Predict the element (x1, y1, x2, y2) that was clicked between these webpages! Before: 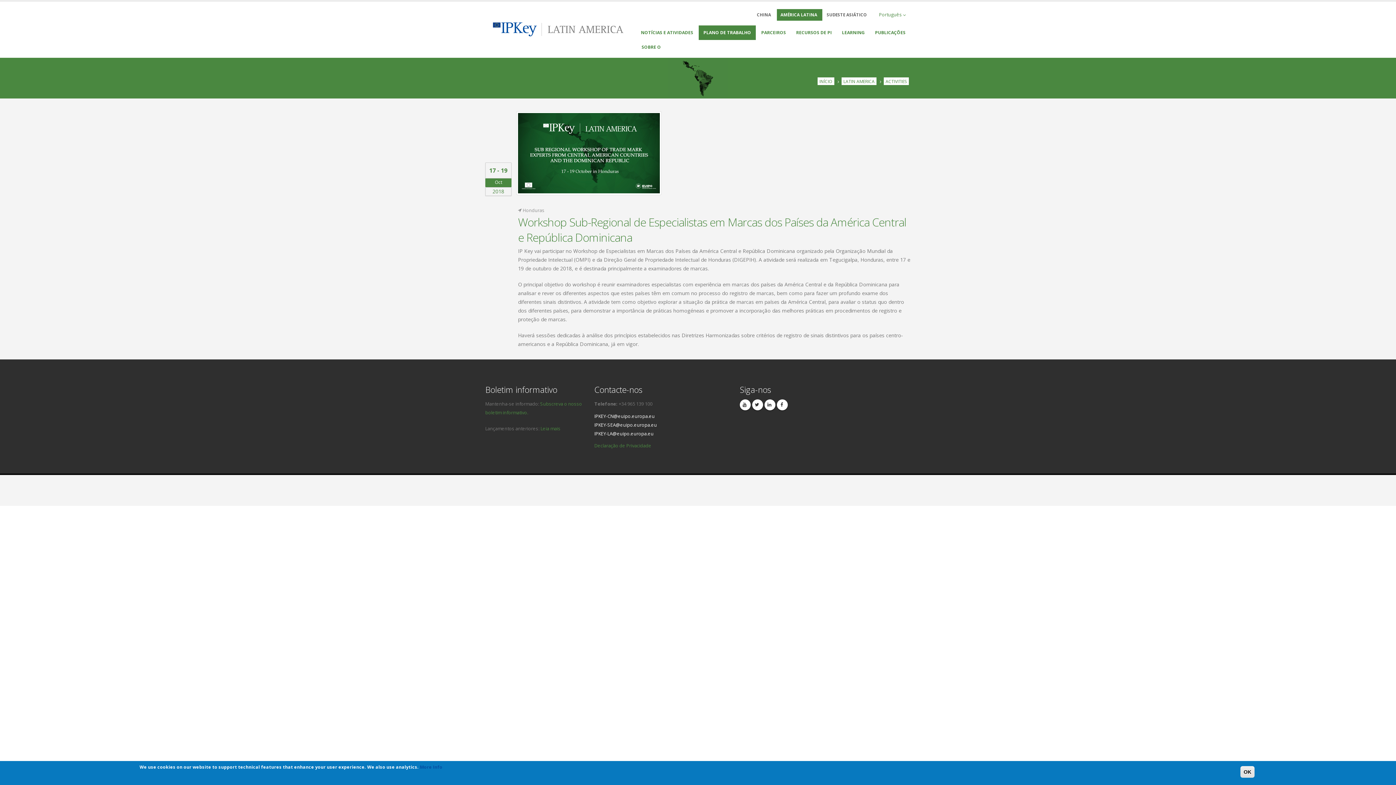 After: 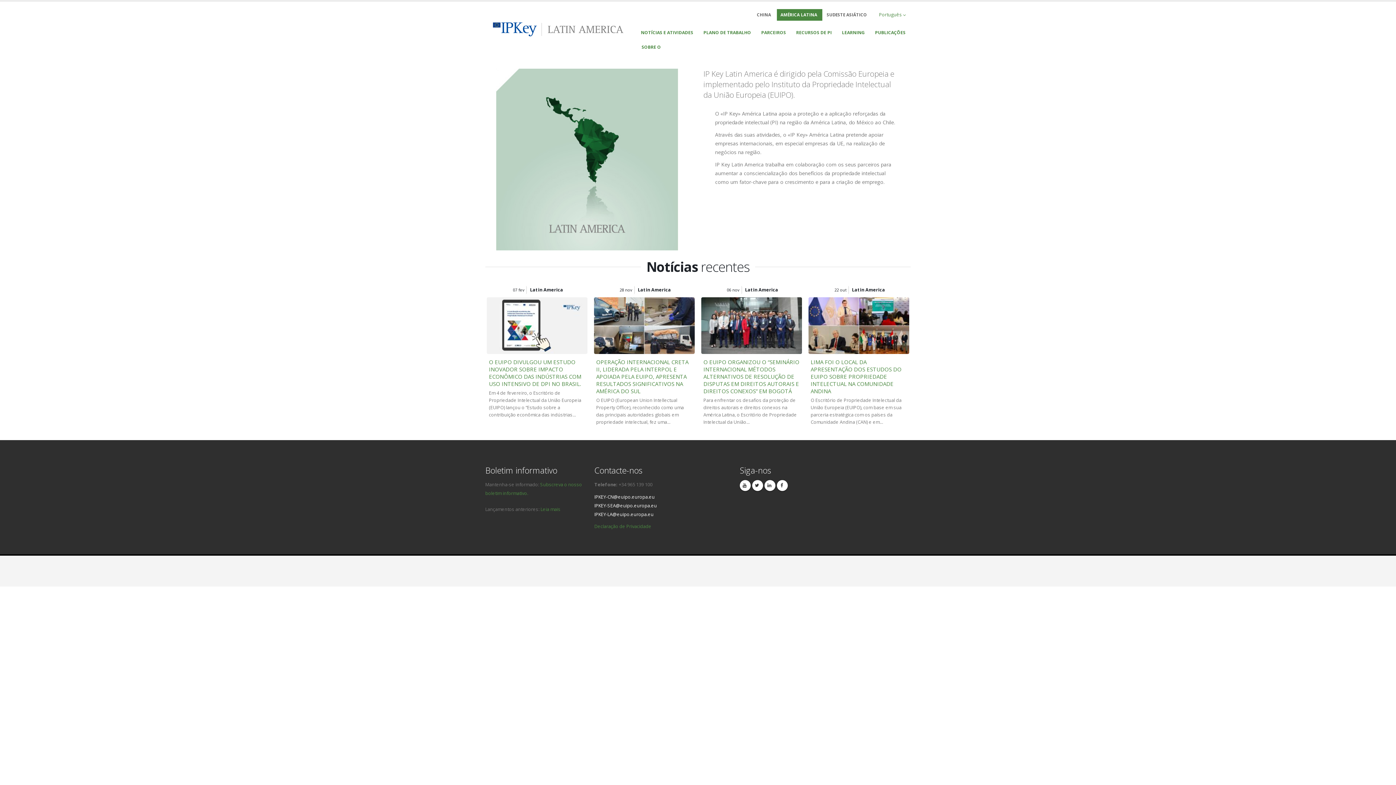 Action: bbox: (841, 77, 876, 85) label: LATIN AMERICA